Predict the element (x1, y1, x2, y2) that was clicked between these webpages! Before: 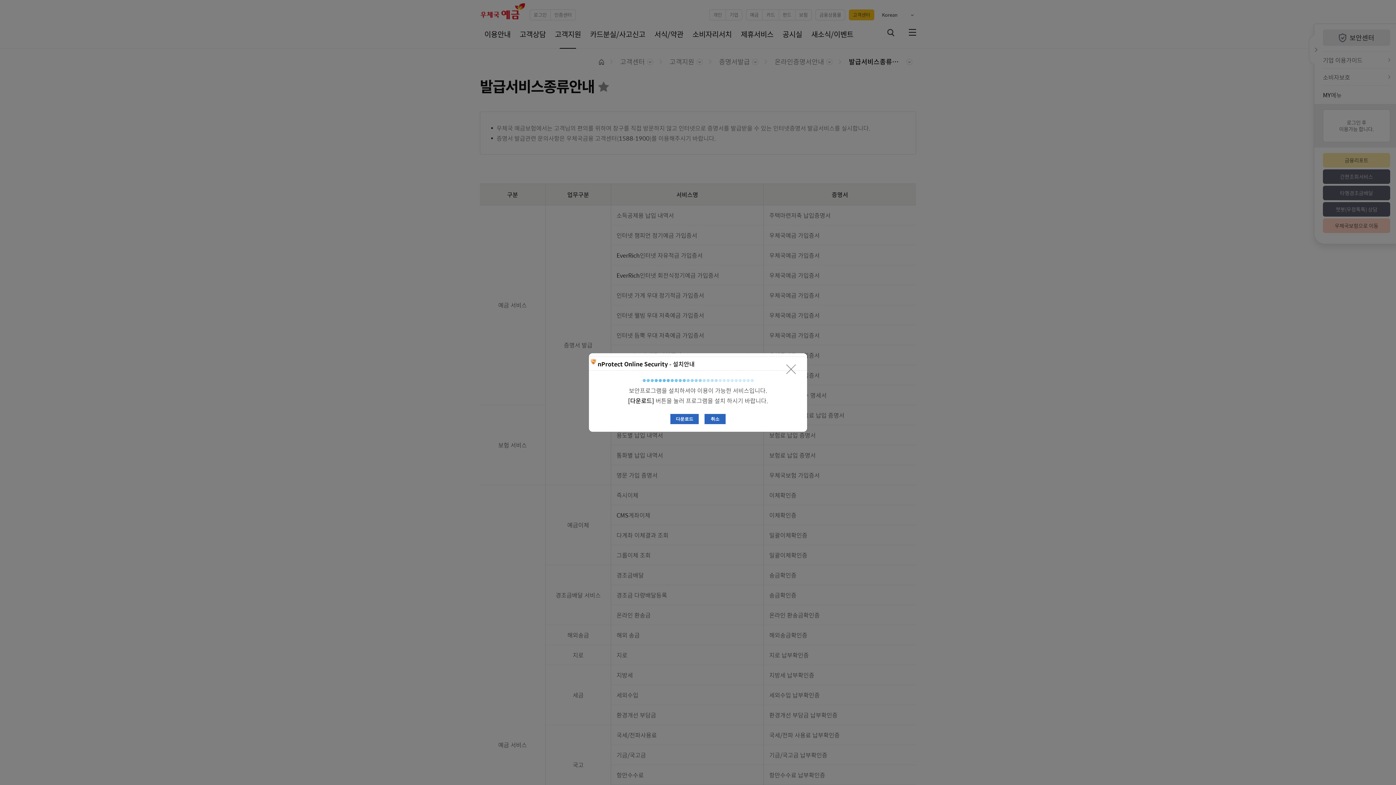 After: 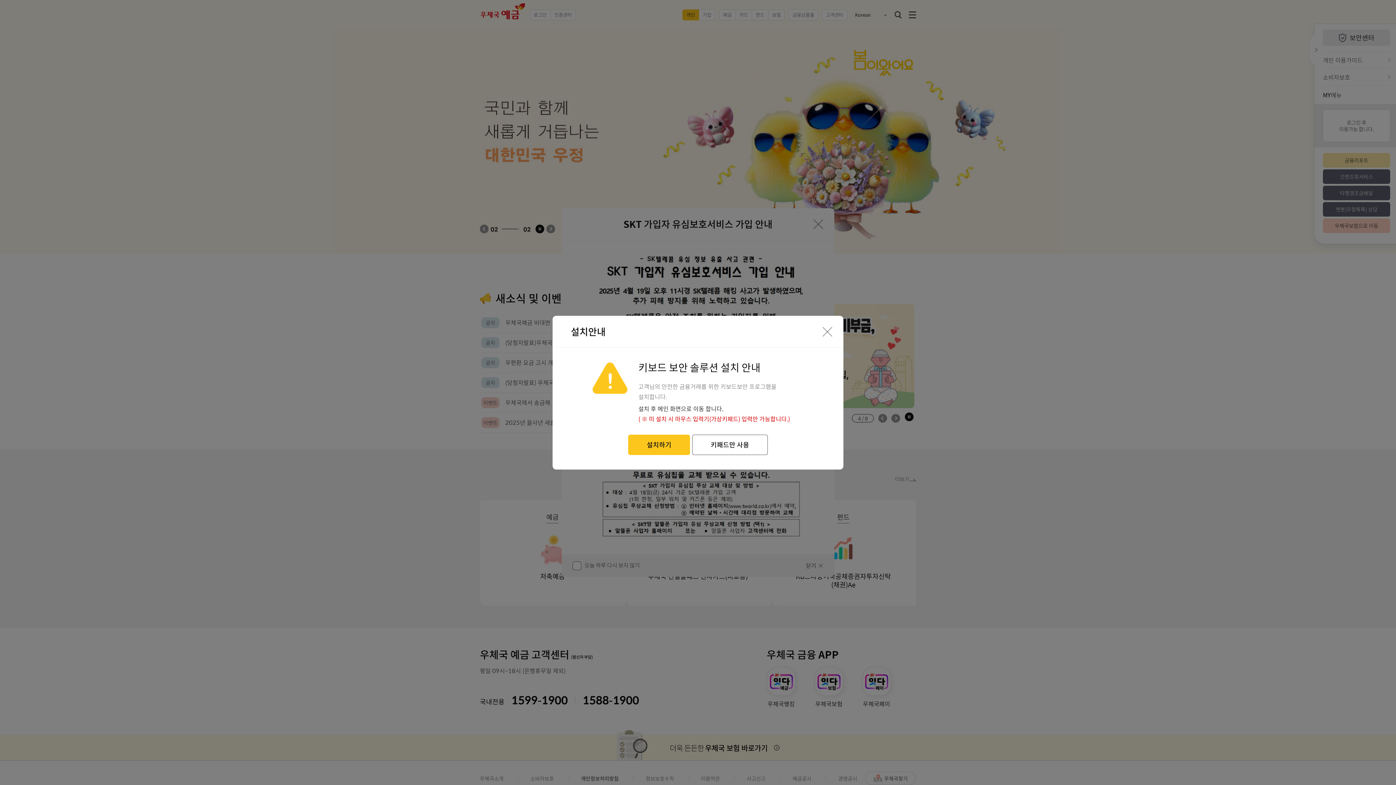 Action: bbox: (704, 413, 726, 424) label: 취소